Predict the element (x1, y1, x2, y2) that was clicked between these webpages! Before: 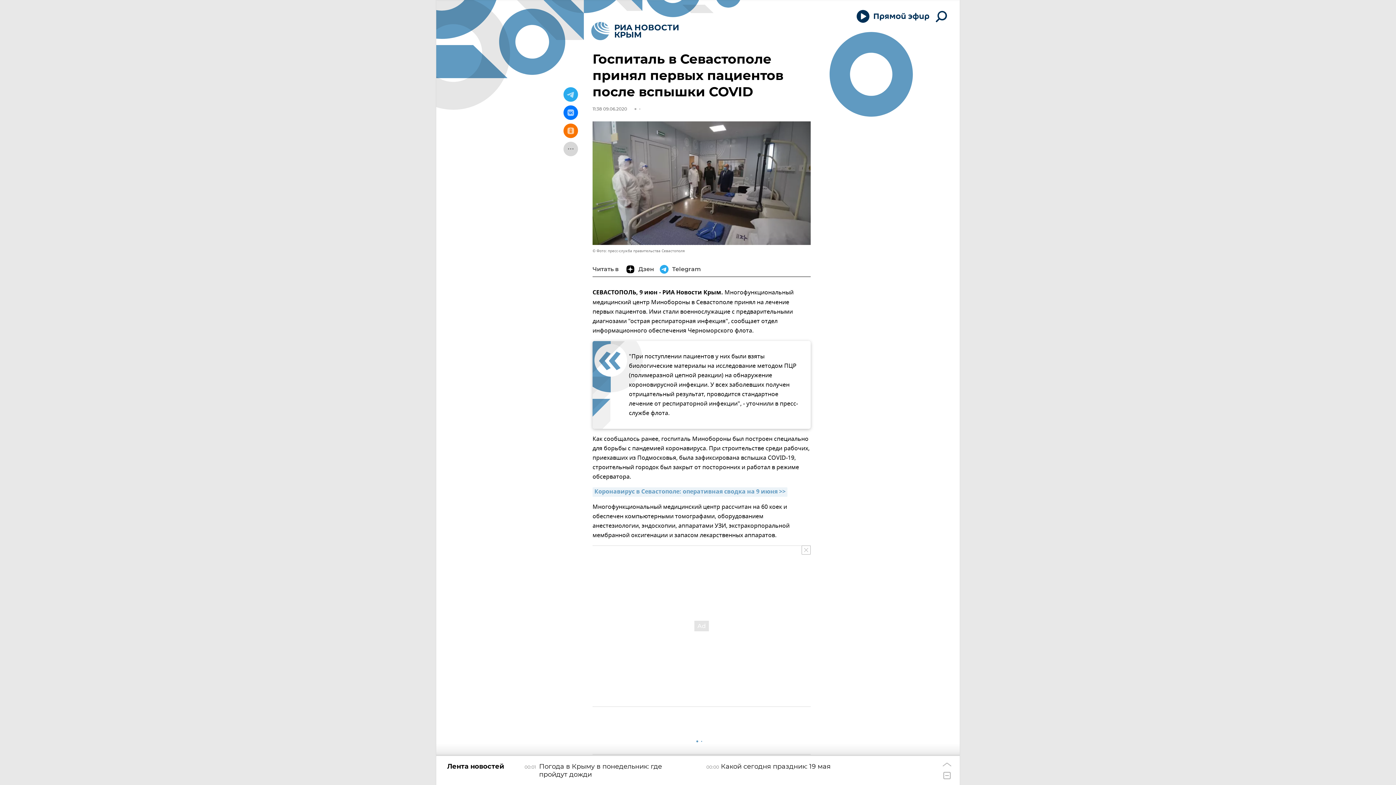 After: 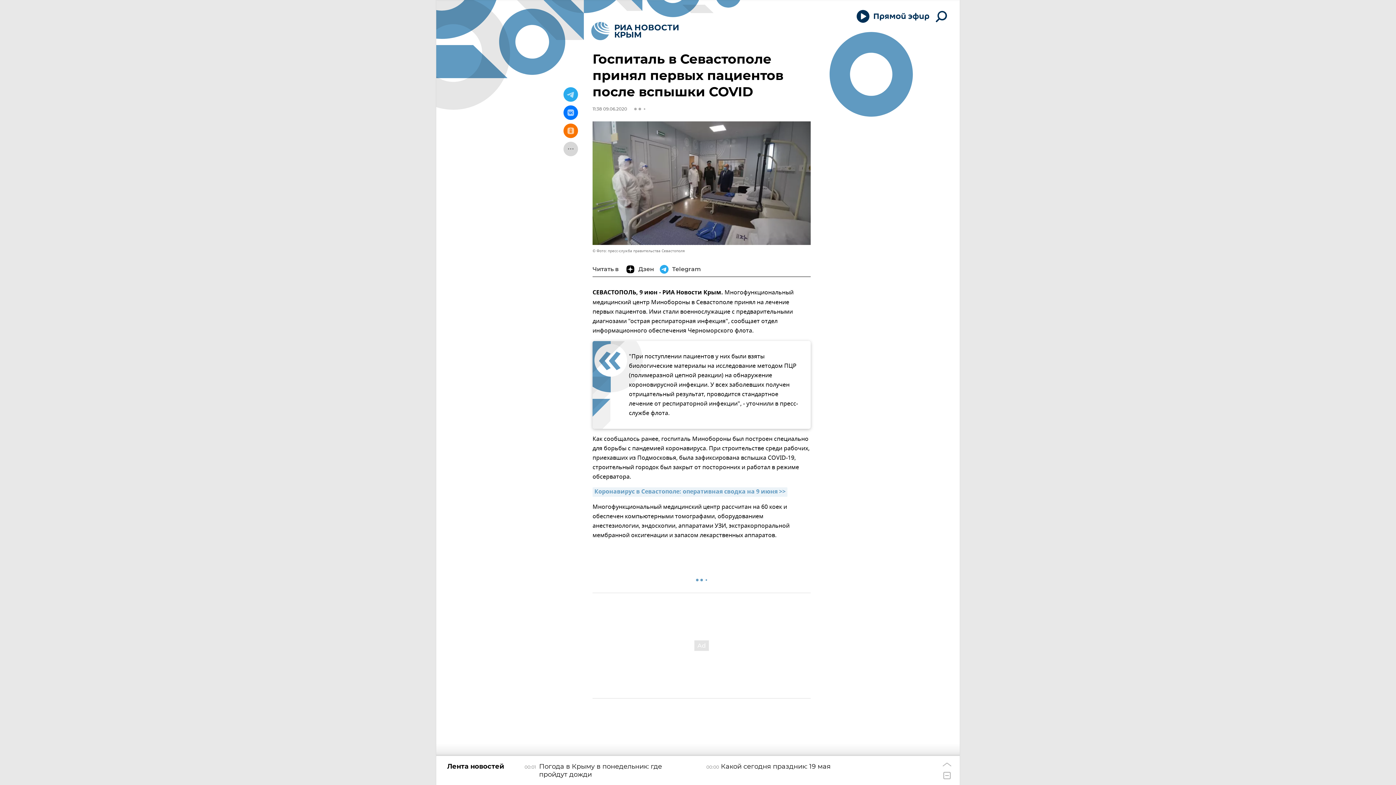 Action: bbox: (801, 545, 810, 554)